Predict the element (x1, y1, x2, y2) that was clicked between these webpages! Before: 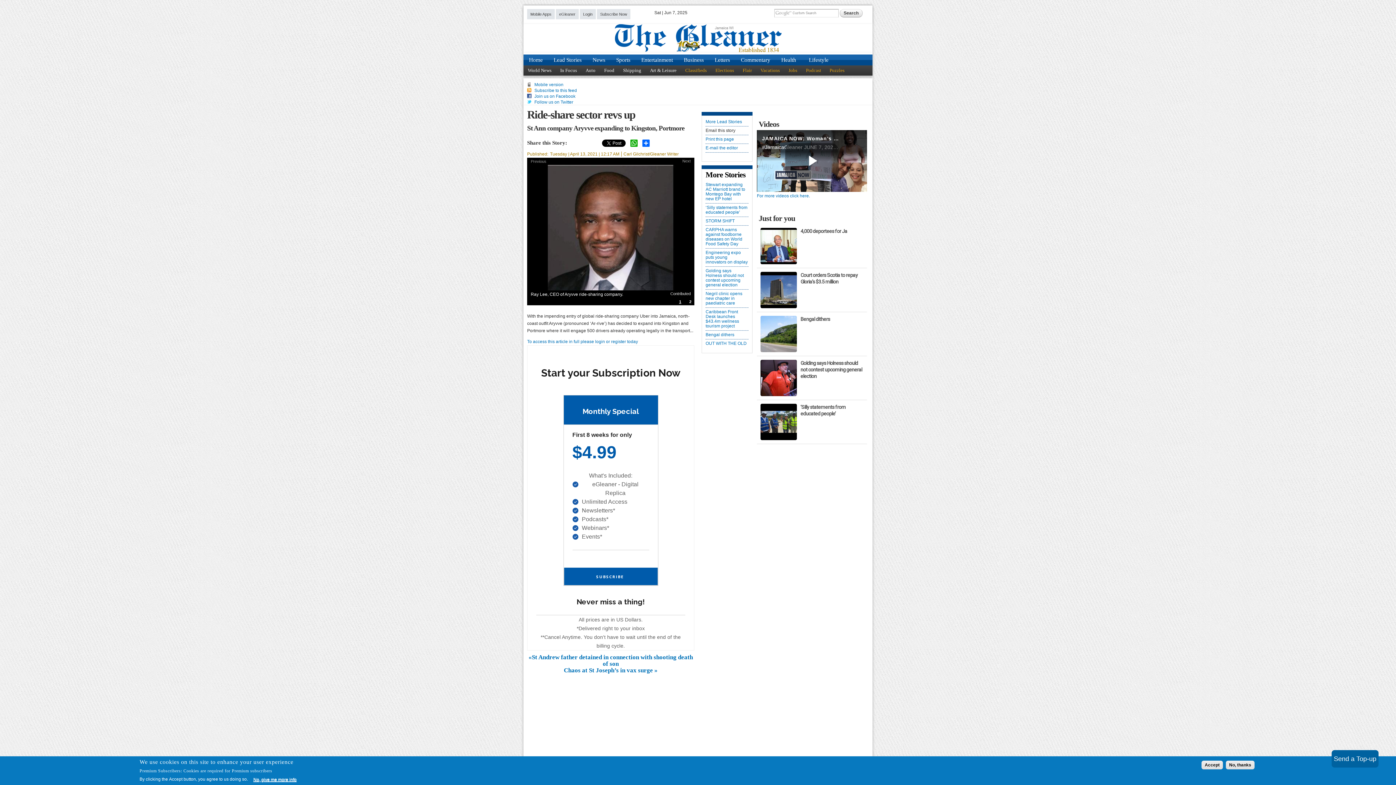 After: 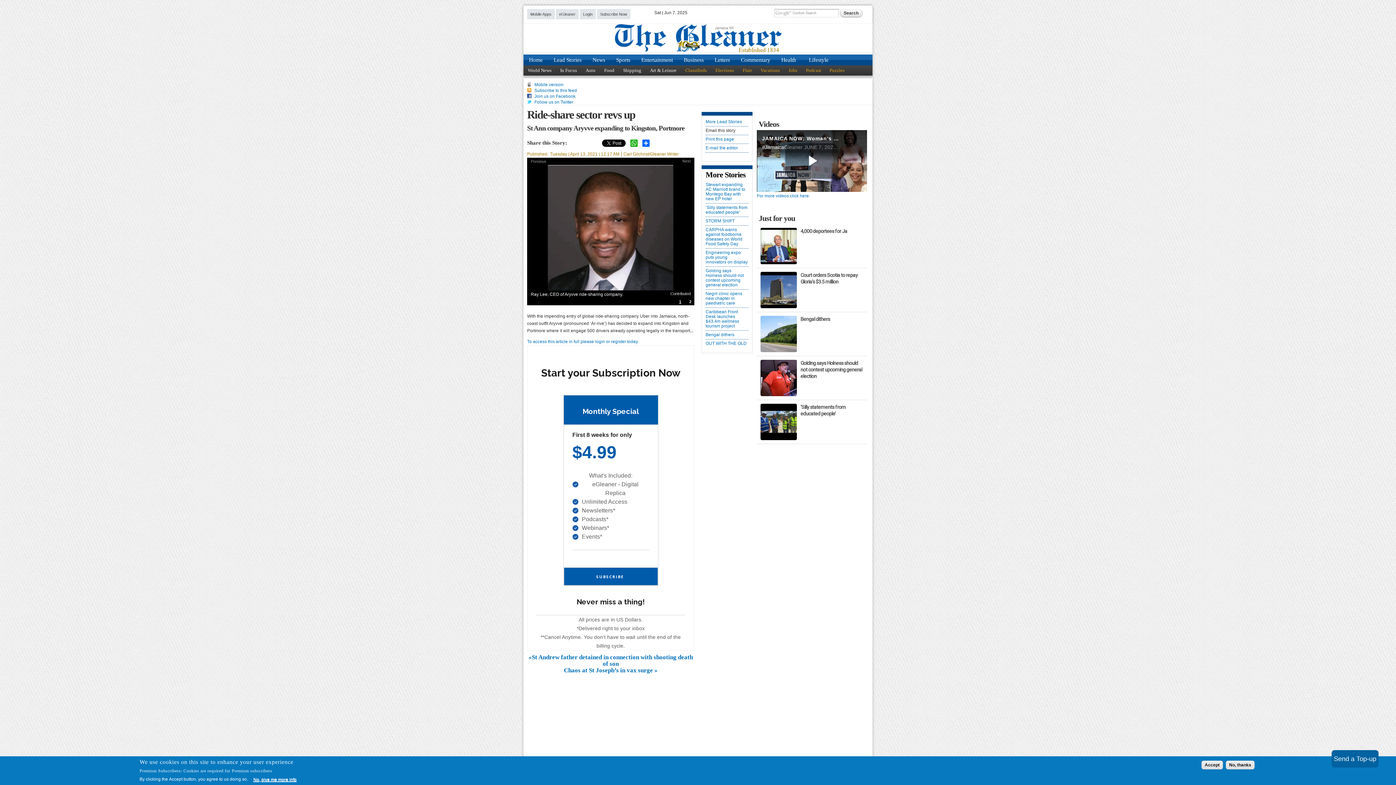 Action: bbox: (679, 299, 681, 304) label: 1